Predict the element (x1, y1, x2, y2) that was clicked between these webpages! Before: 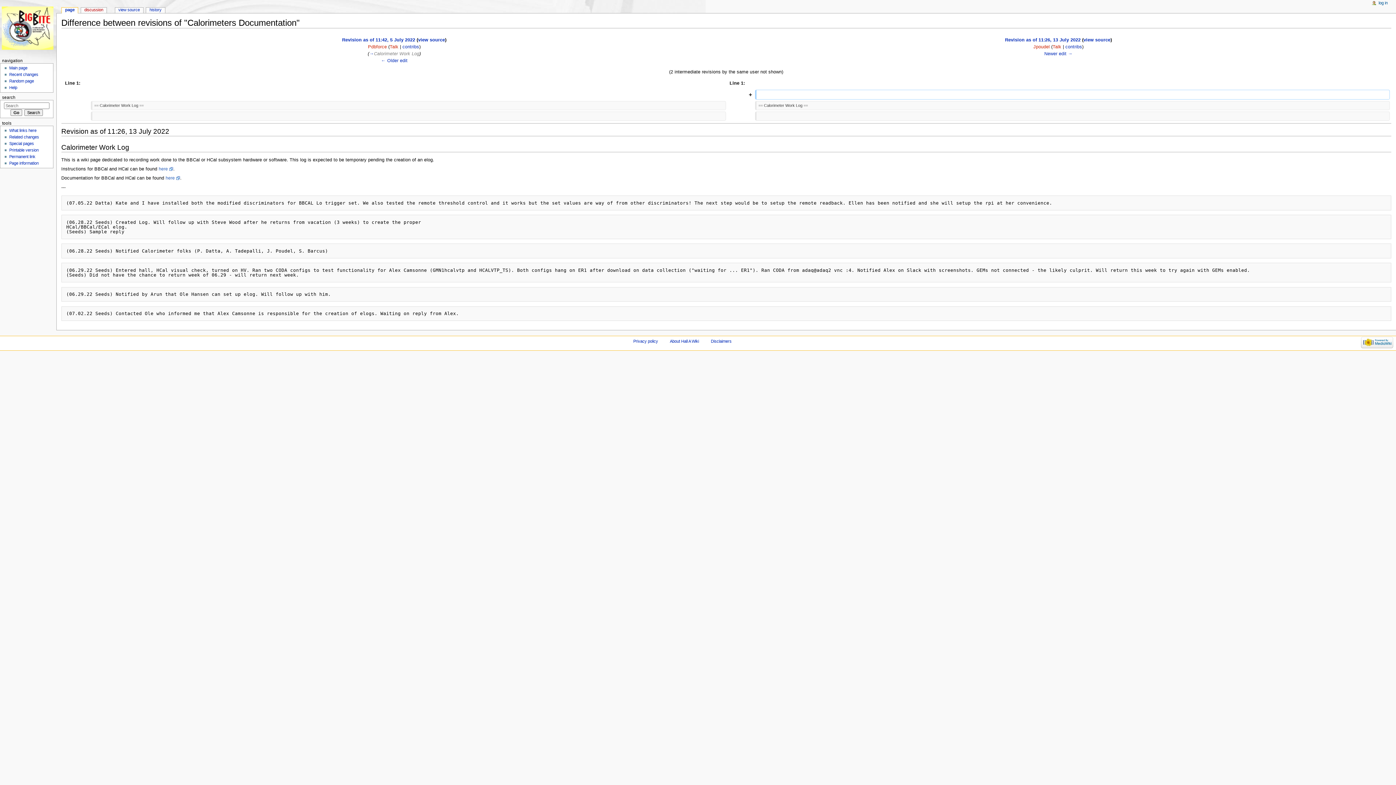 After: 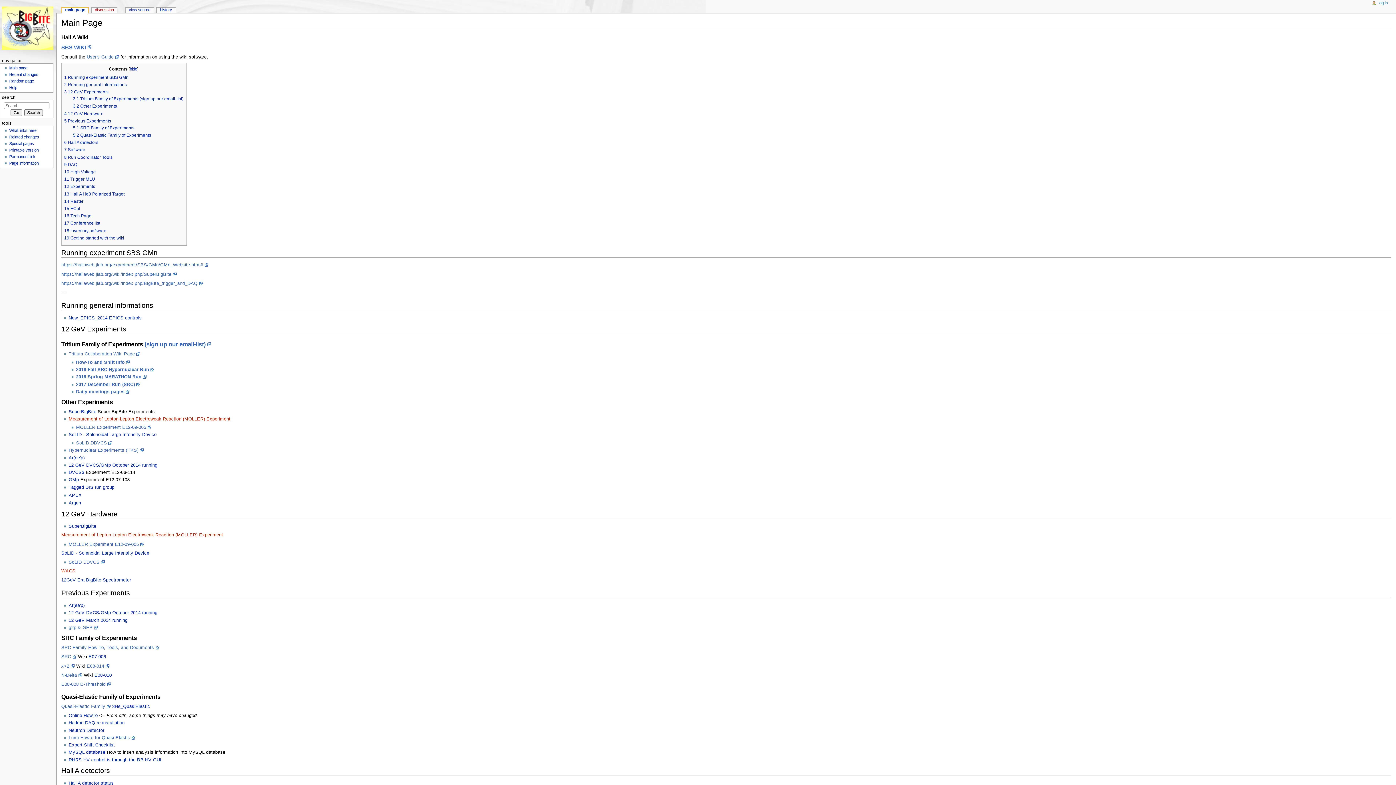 Action: label: Main page bbox: (9, 65, 27, 70)